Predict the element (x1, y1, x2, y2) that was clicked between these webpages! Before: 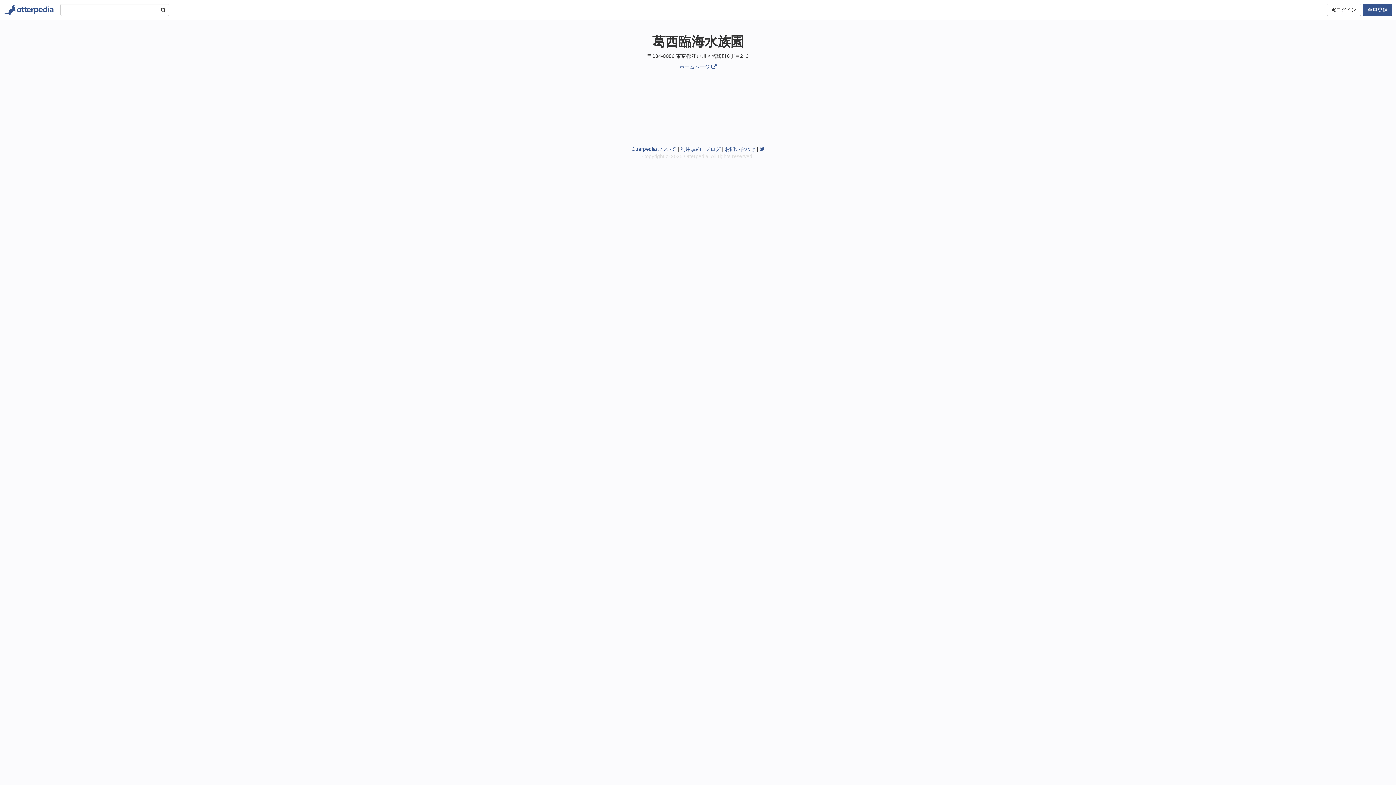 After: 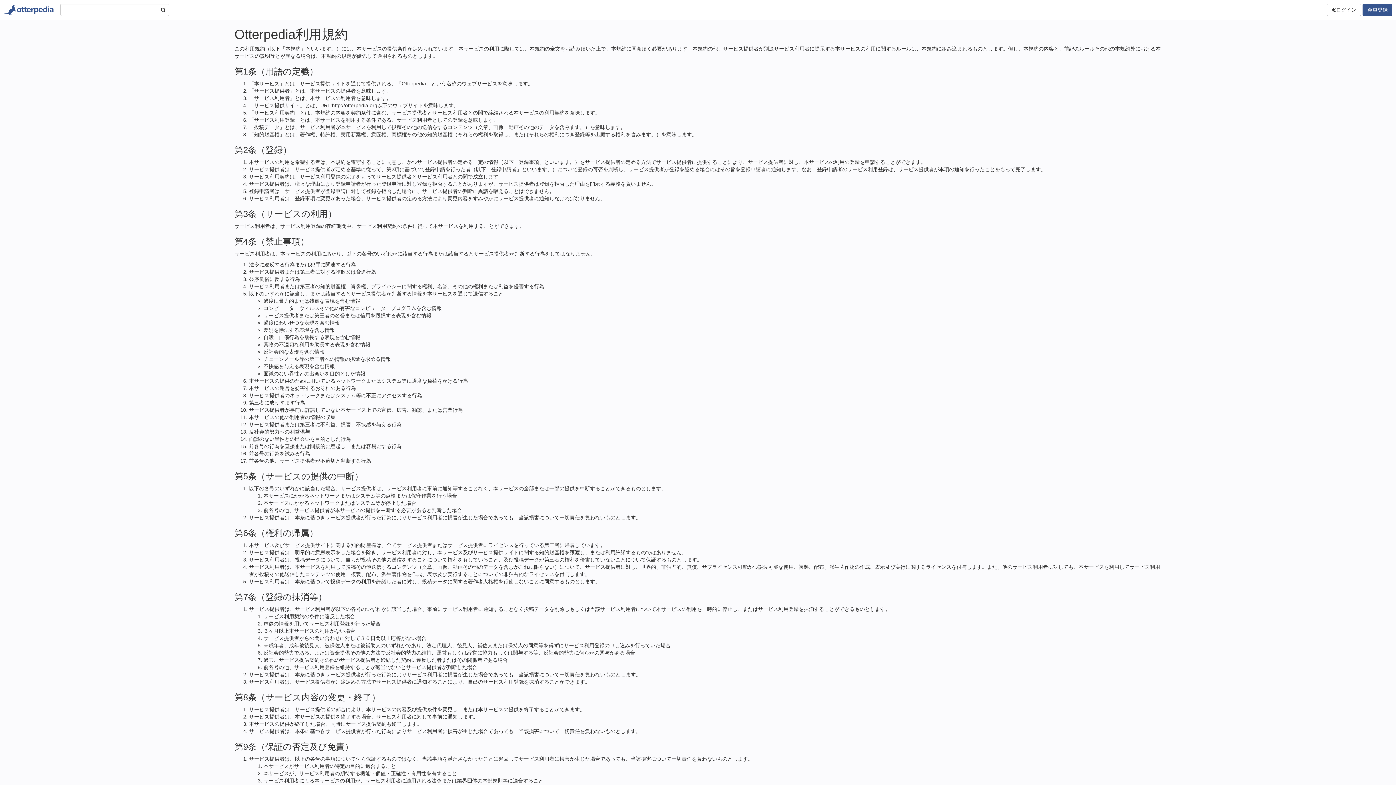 Action: label: 利用規約 bbox: (680, 146, 701, 152)